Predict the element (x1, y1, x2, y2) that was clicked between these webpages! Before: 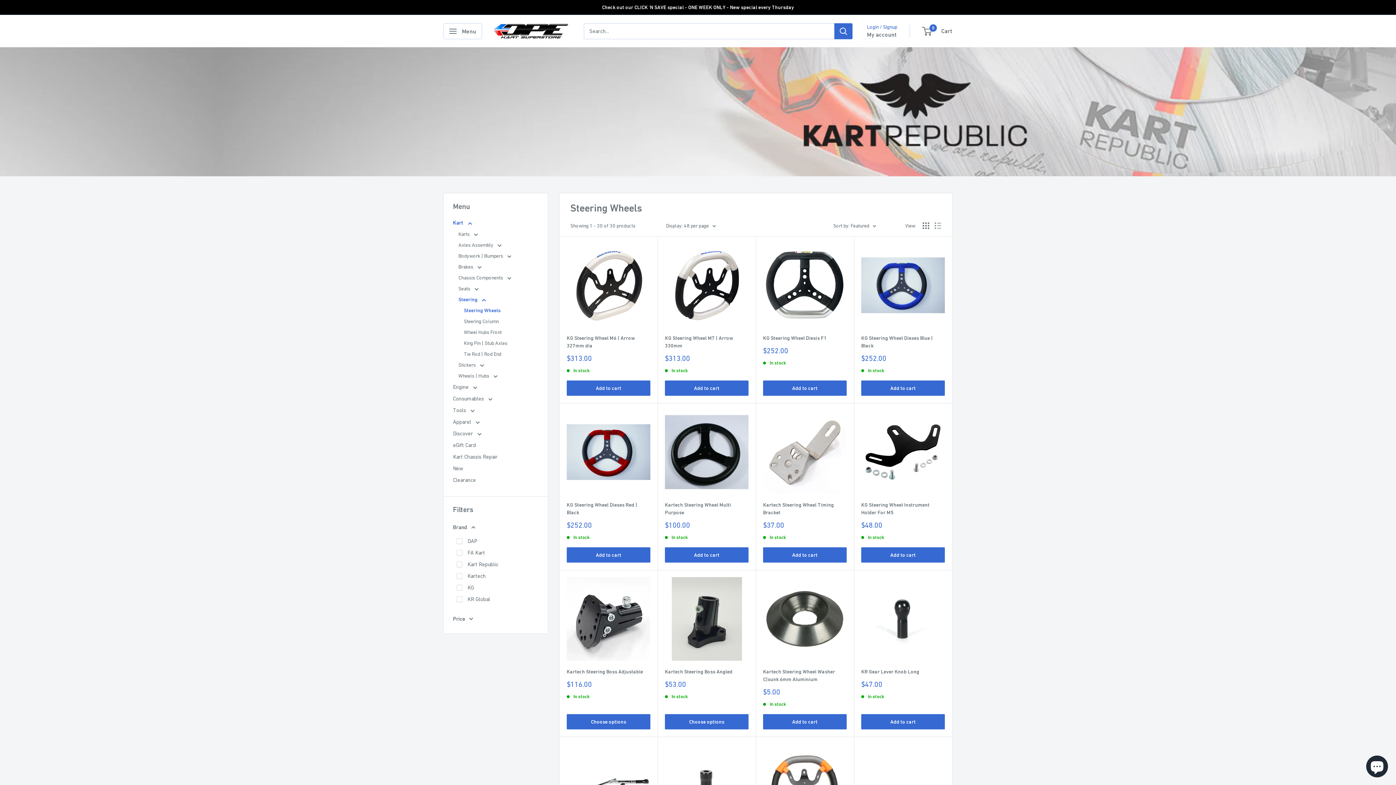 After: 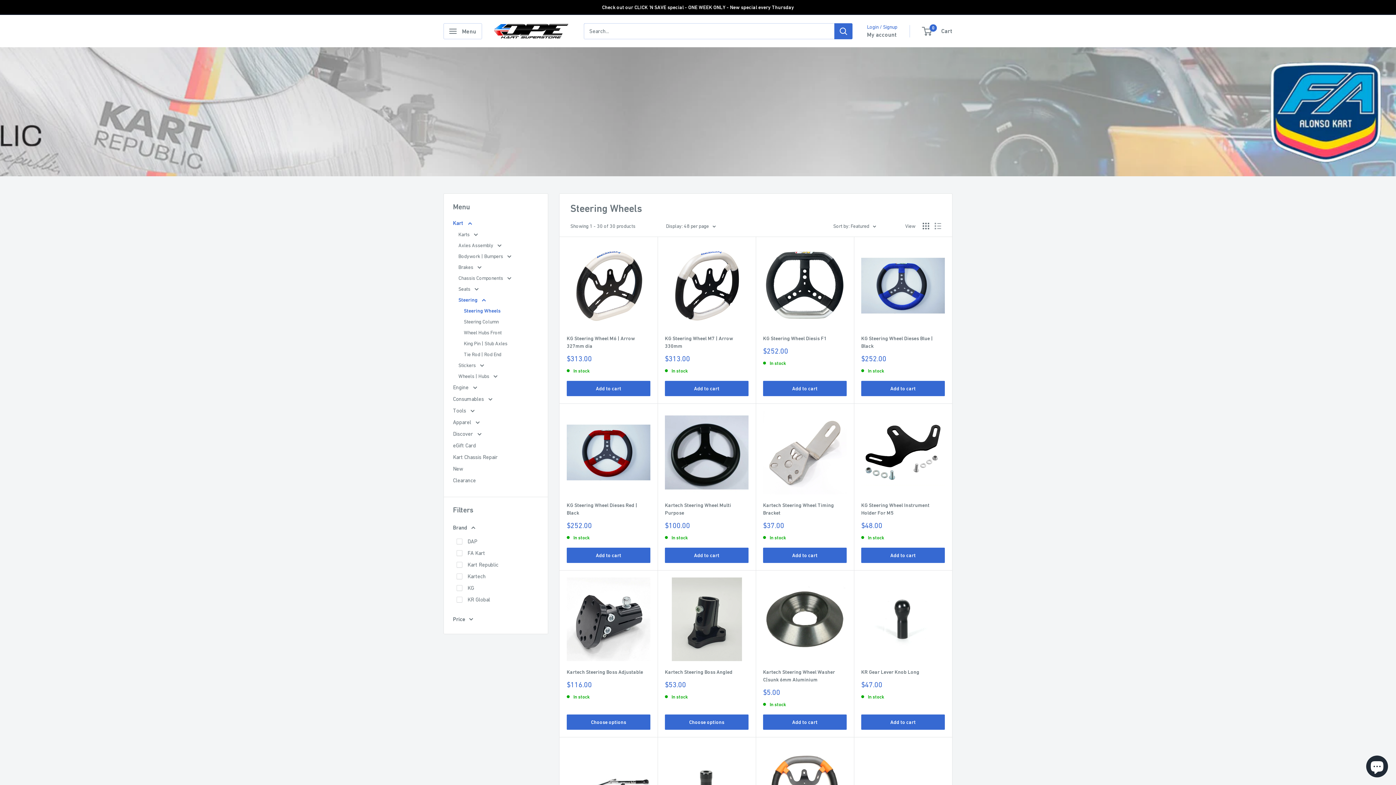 Action: bbox: (464, 305, 538, 316) label: Steering Wheels